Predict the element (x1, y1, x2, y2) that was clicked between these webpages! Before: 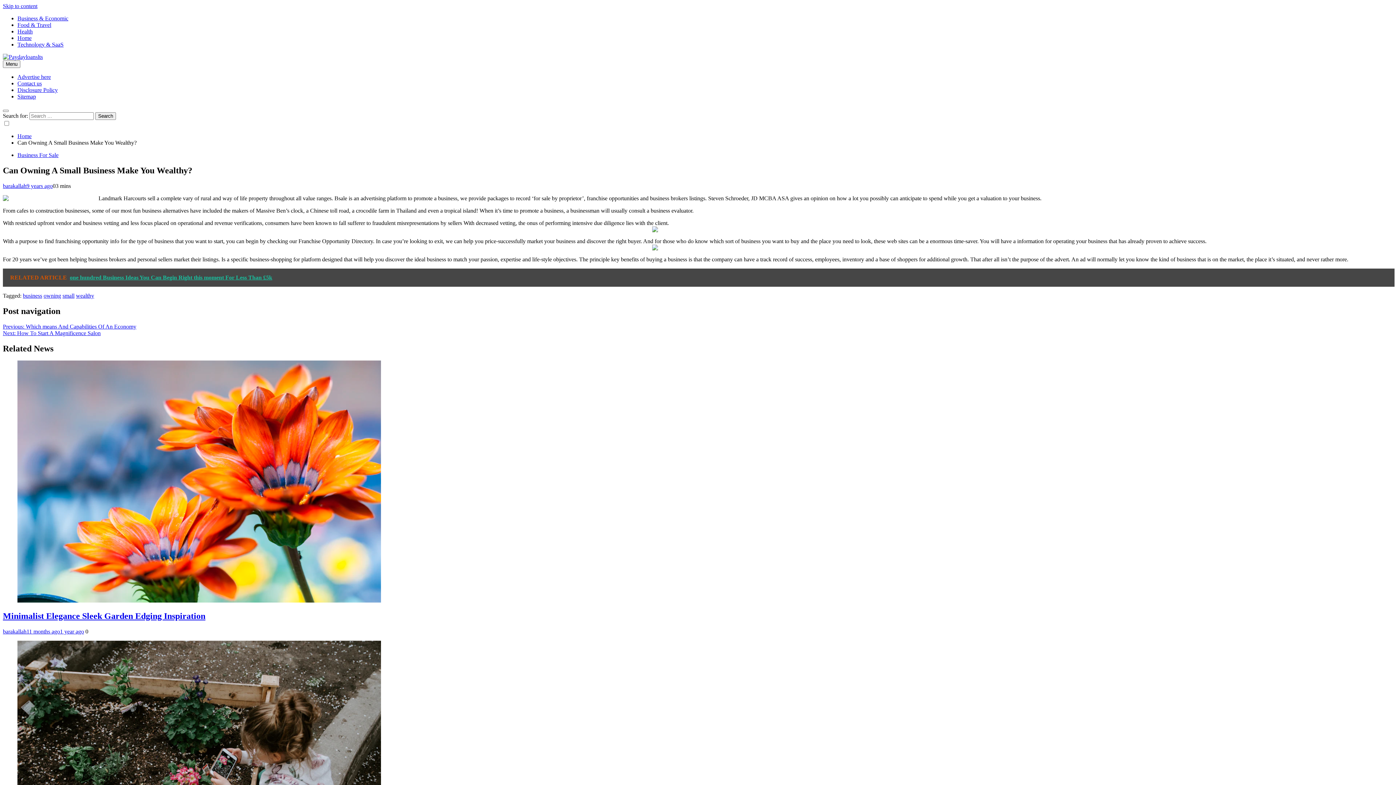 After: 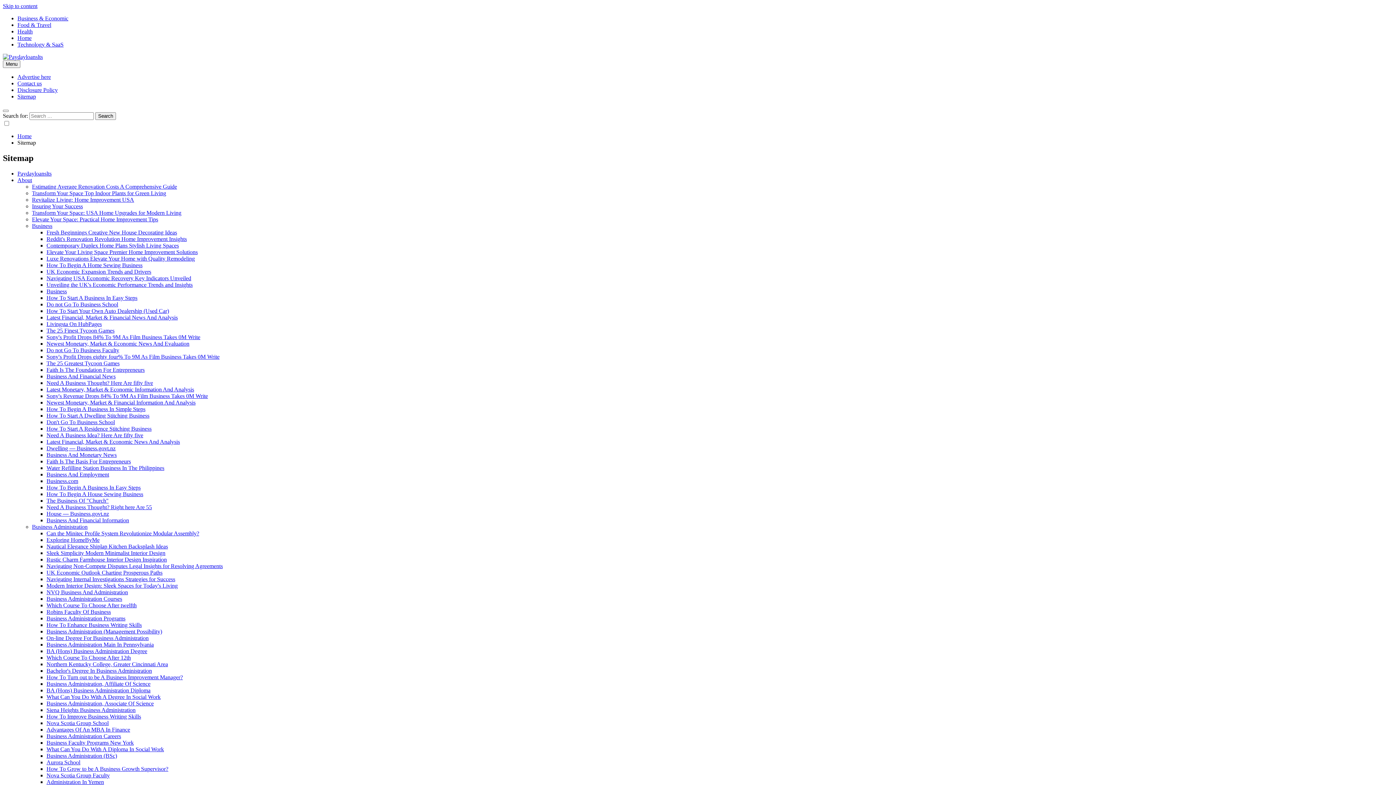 Action: bbox: (17, 93, 36, 99) label: Sitemap